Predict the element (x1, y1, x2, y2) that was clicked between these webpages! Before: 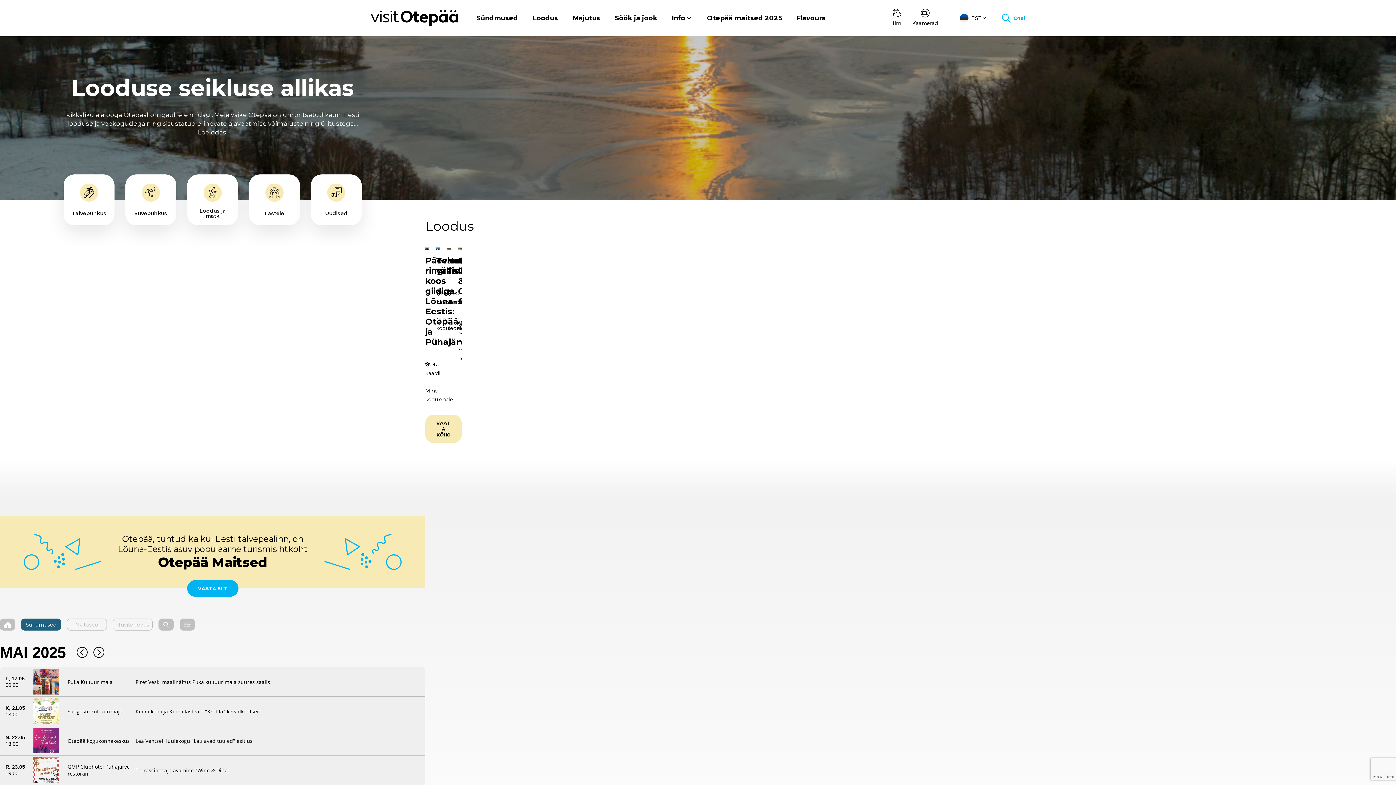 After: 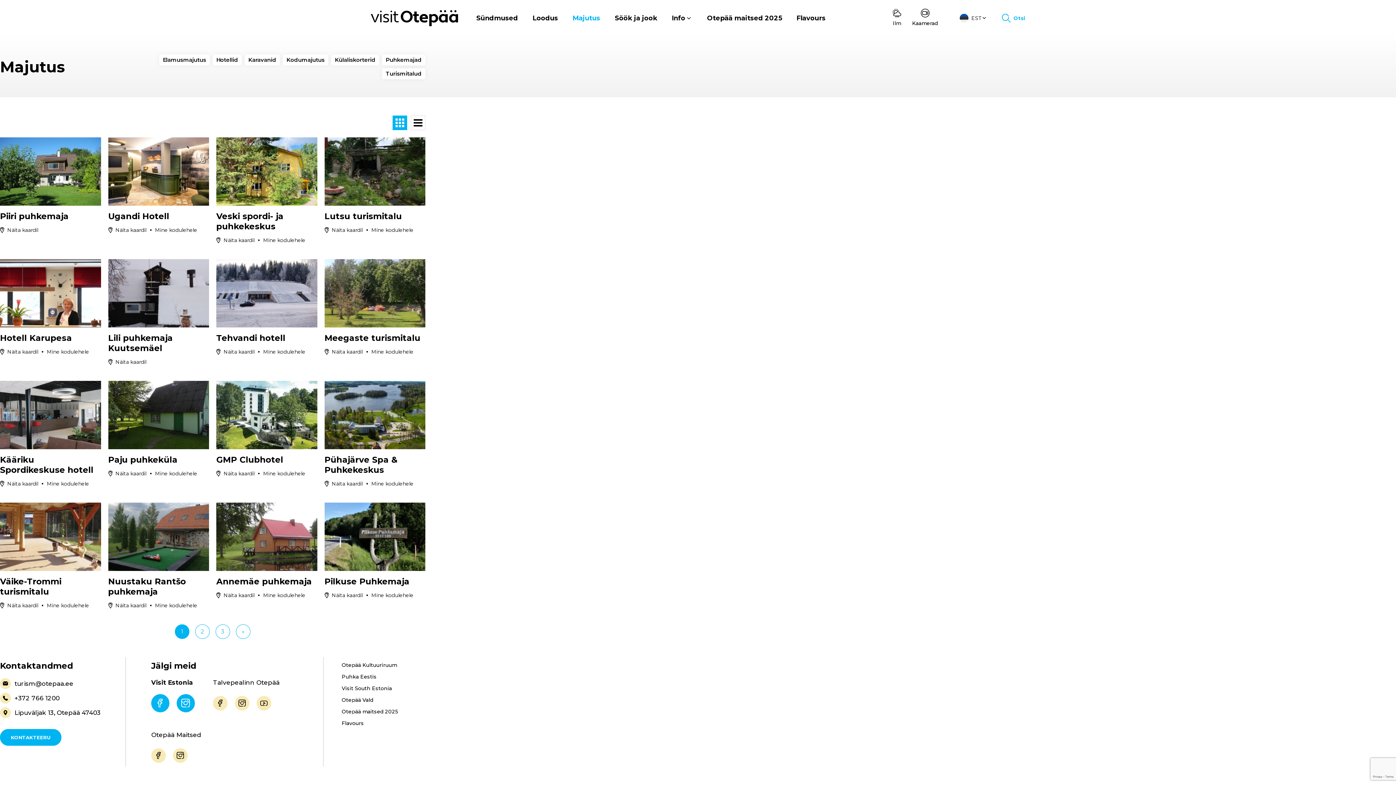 Action: label: Majutus bbox: (572, 10, 600, 25)